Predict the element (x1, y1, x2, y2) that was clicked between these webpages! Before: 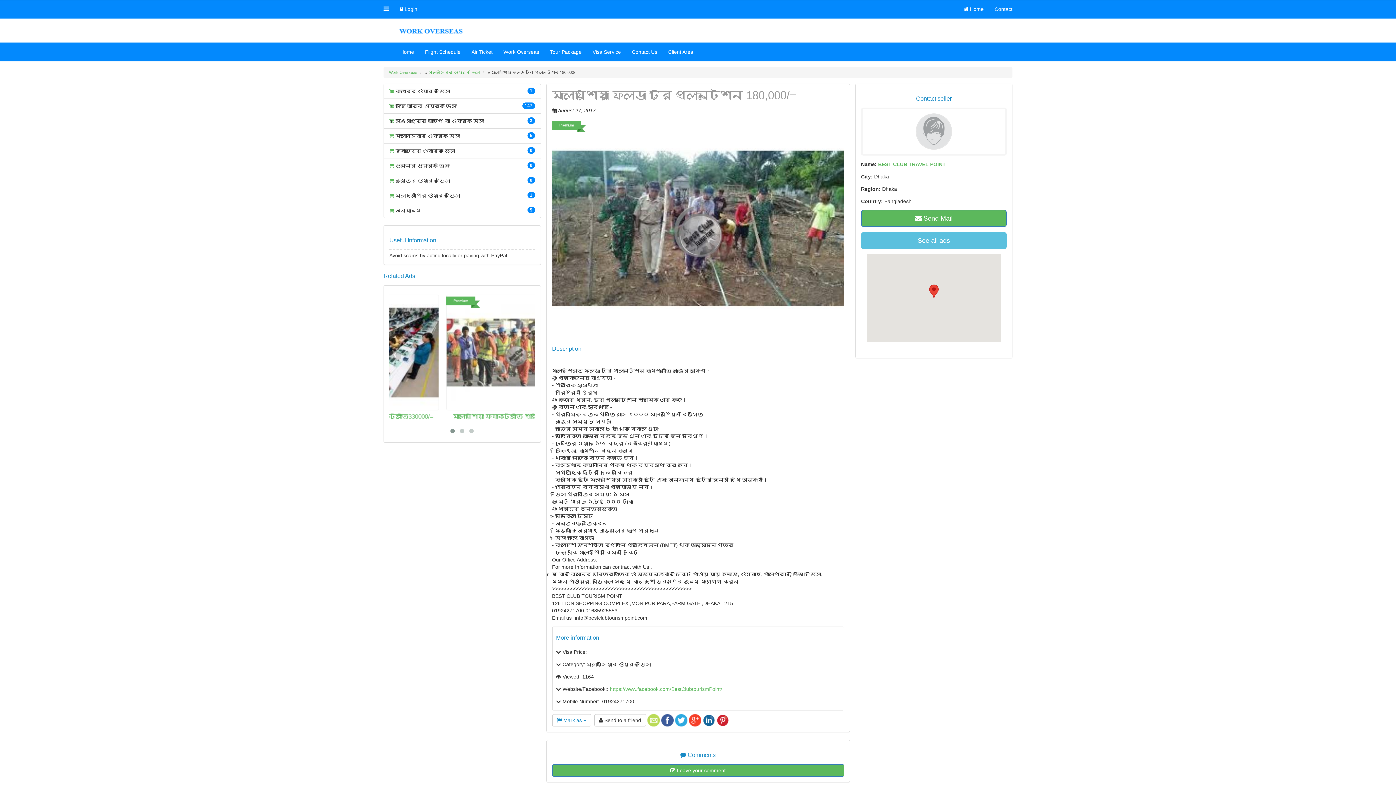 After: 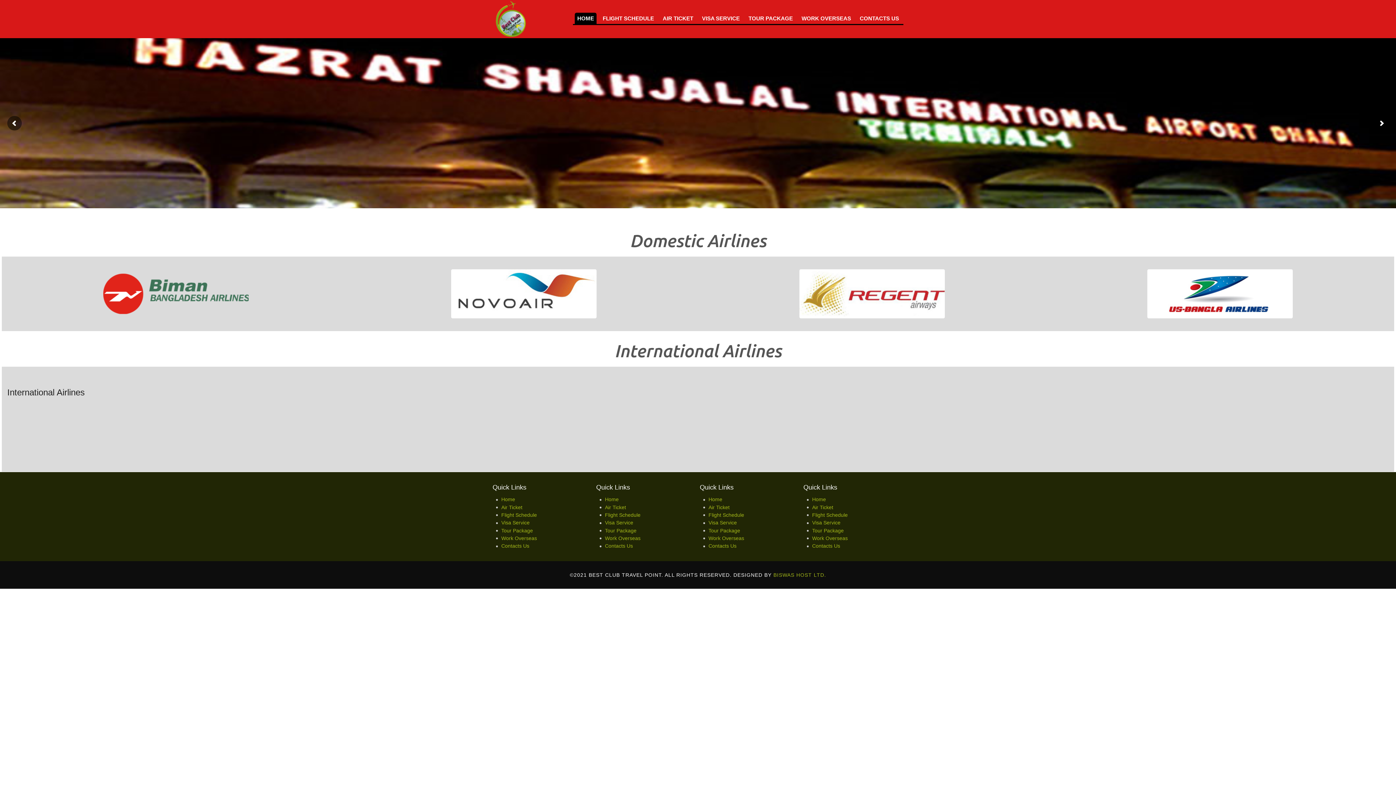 Action: label: Home bbox: (394, 42, 419, 60)